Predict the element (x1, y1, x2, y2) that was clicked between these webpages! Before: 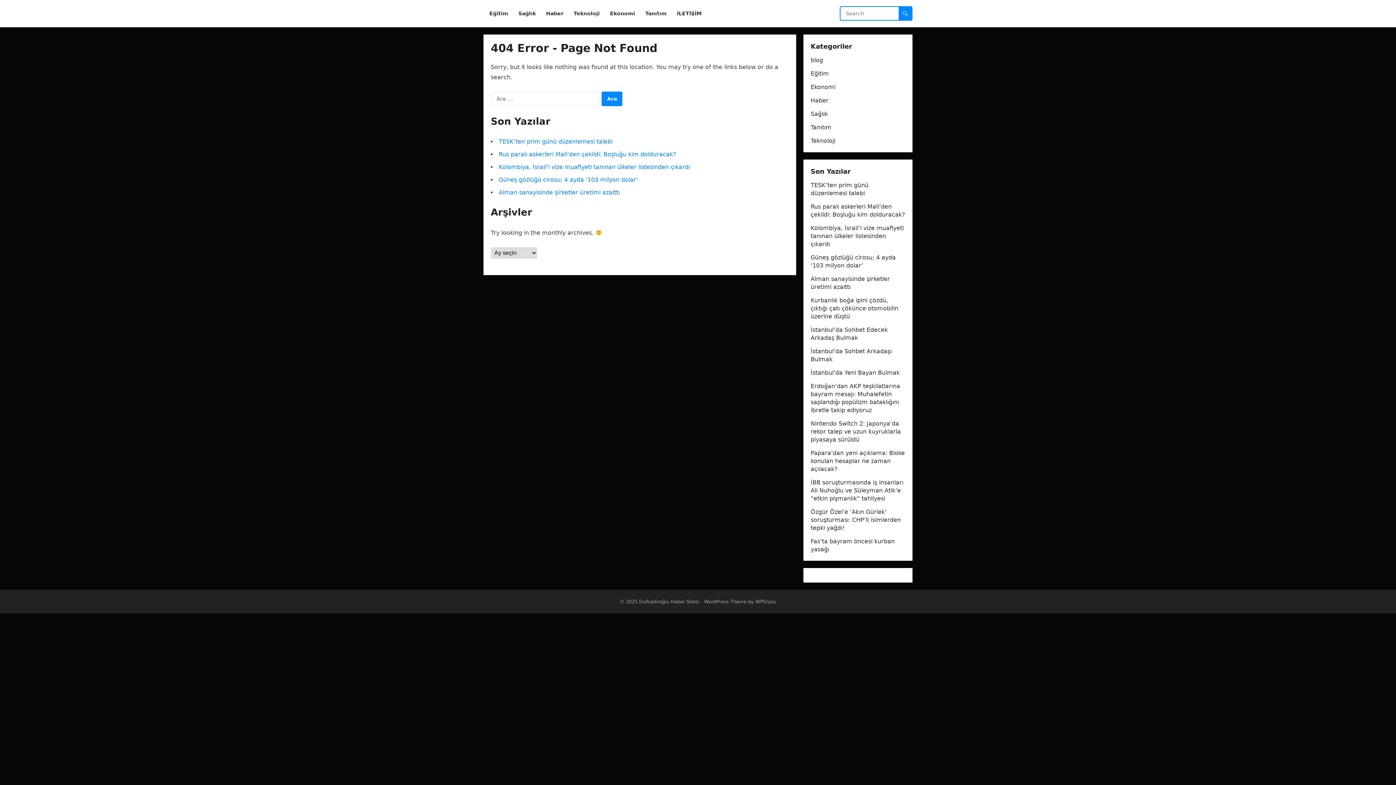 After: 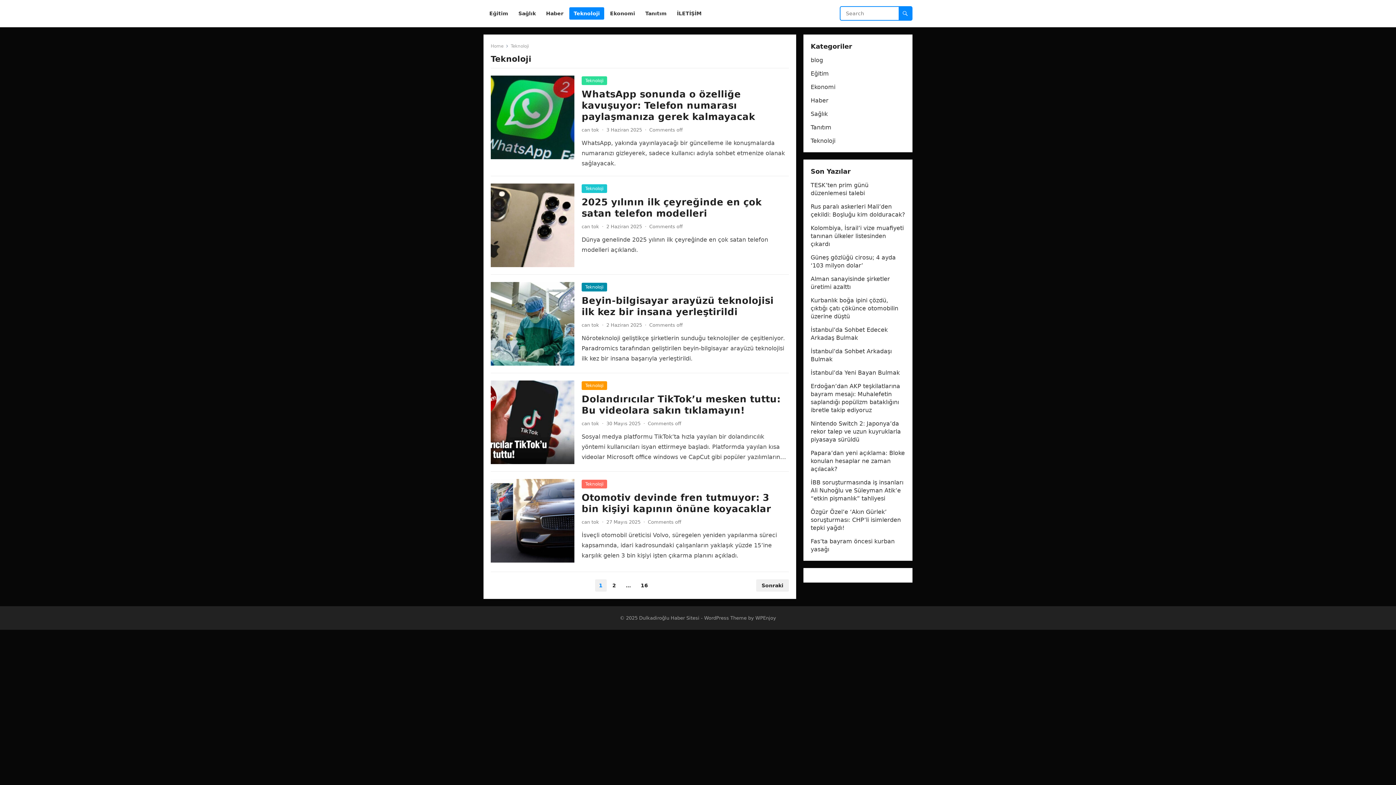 Action: label: Teknoloji bbox: (569, 0, 604, 27)